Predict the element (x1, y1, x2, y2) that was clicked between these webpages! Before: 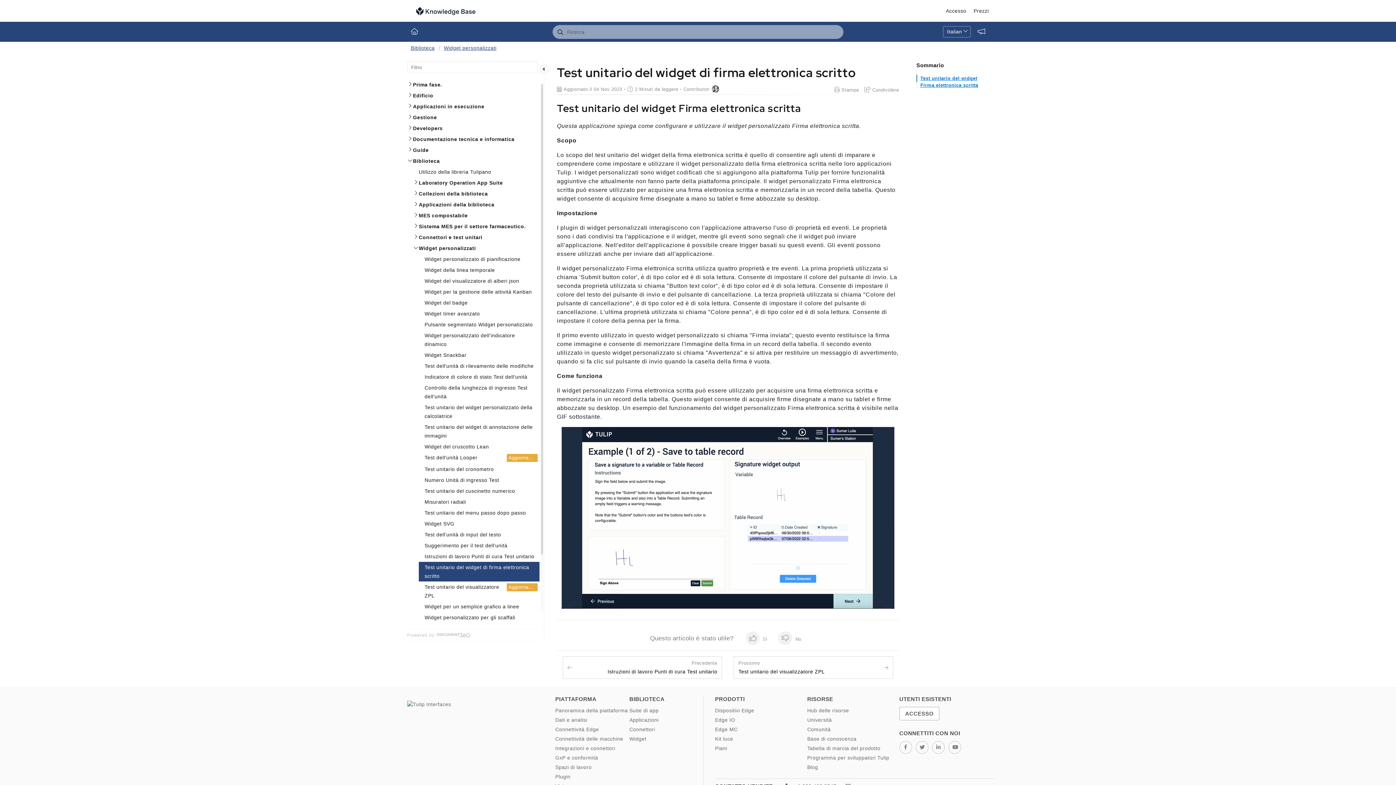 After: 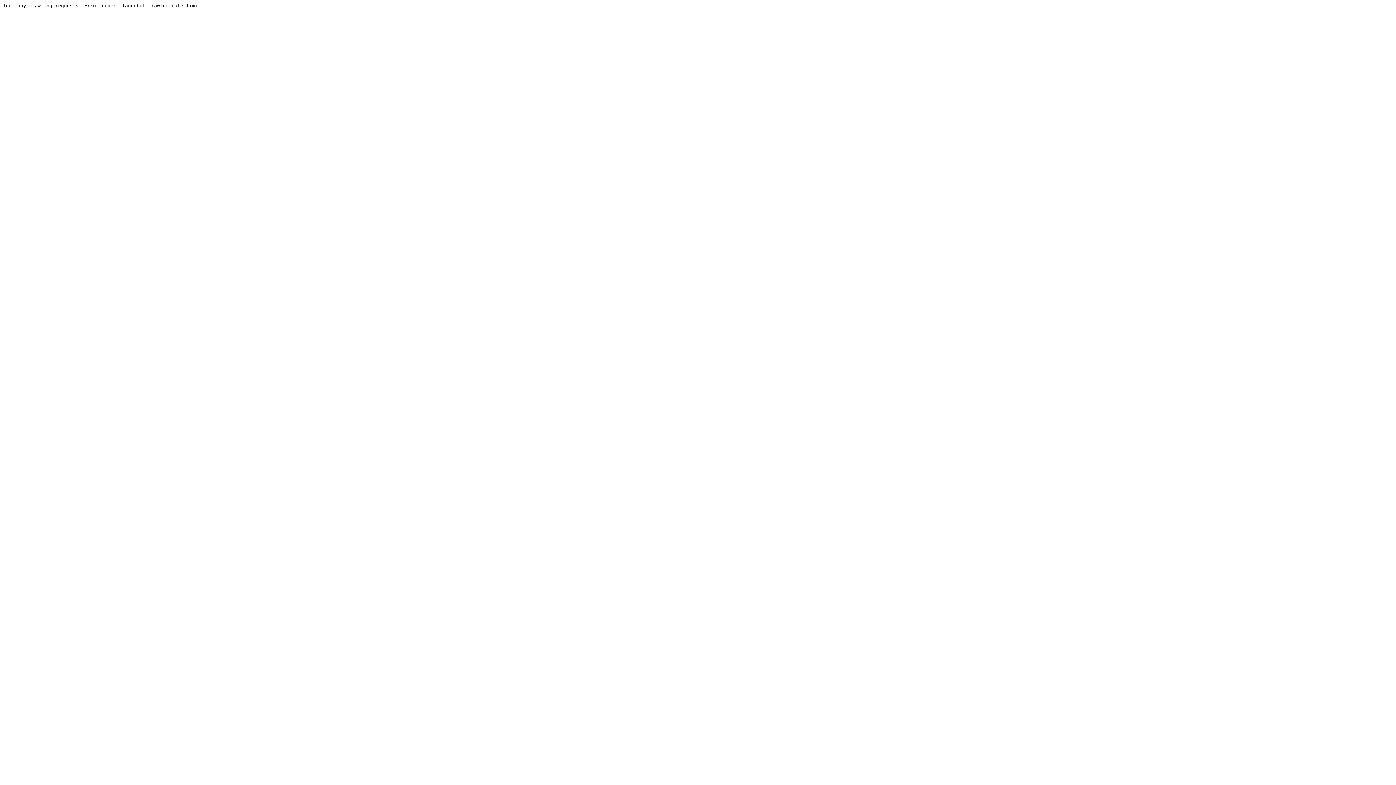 Action: label: Comunità bbox: (807, 726, 894, 735)